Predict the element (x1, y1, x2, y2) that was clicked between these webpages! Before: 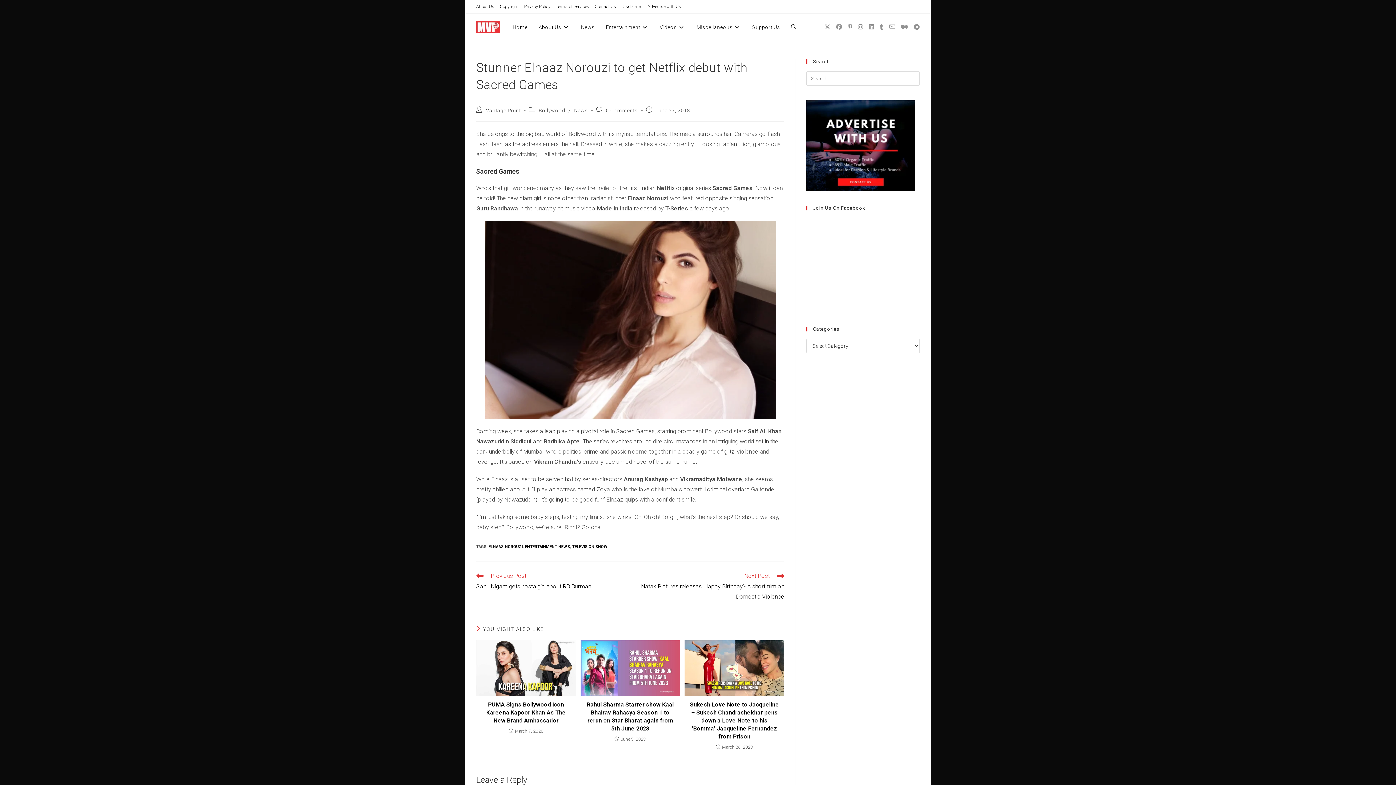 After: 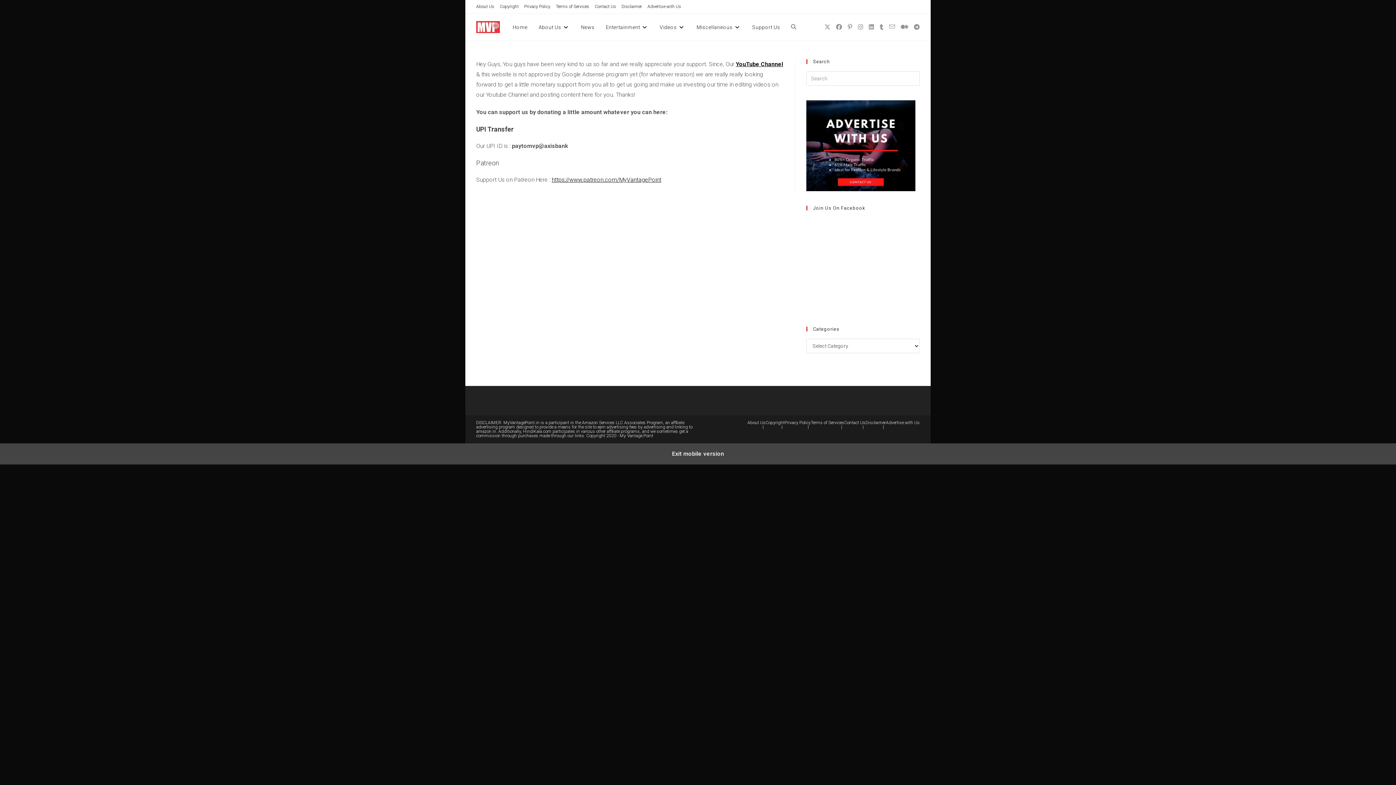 Action: bbox: (747, 13, 785, 40) label: Support Us